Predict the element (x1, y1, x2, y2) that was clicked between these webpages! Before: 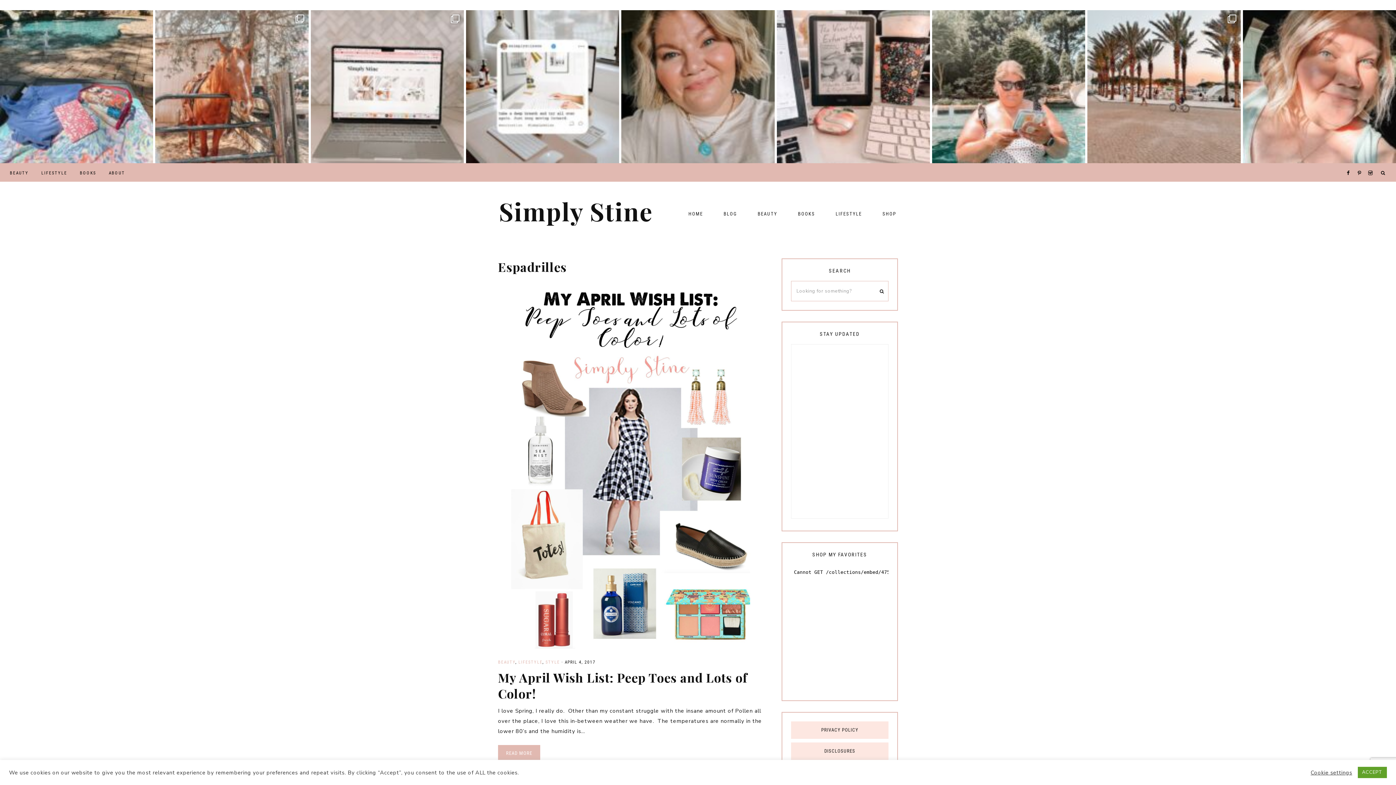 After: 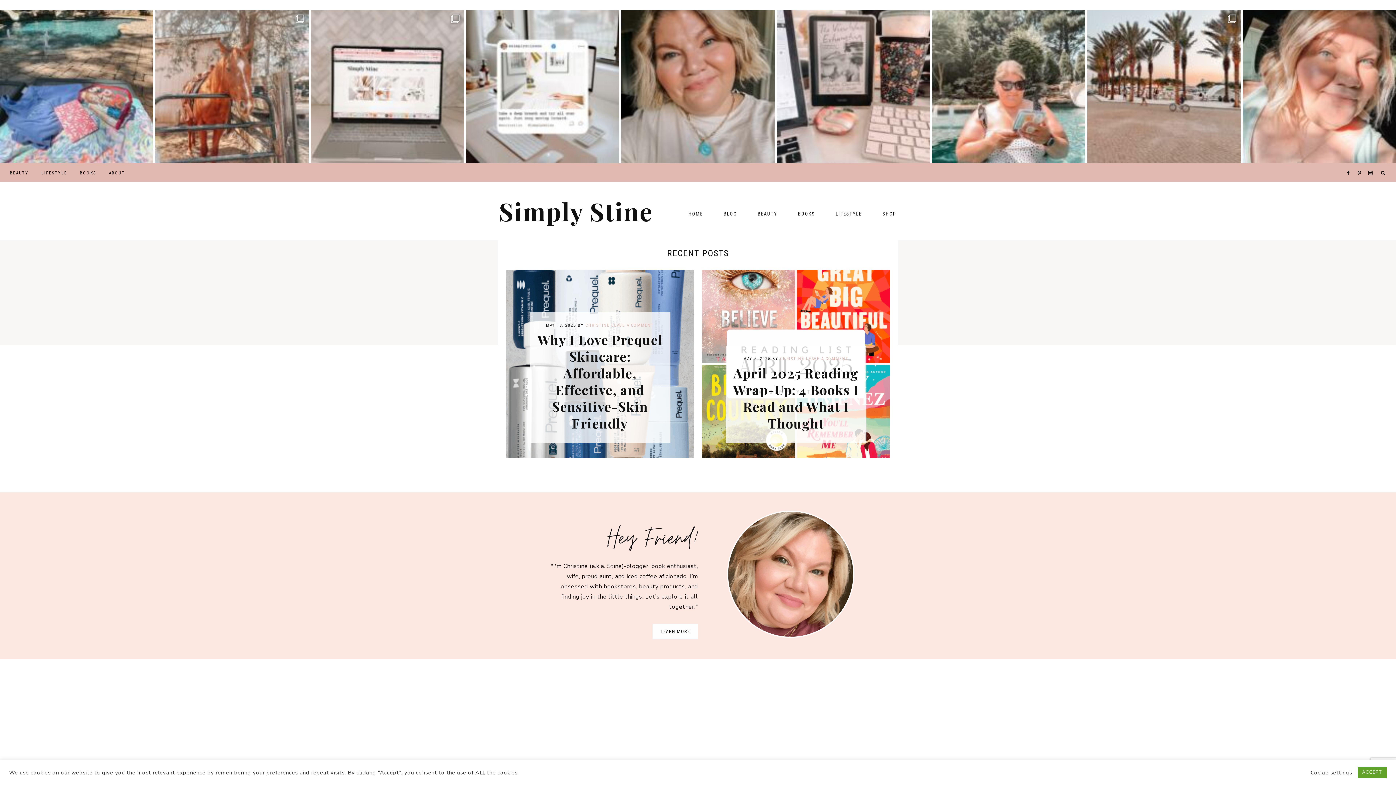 Action: label: HOME bbox: (679, 204, 712, 223)